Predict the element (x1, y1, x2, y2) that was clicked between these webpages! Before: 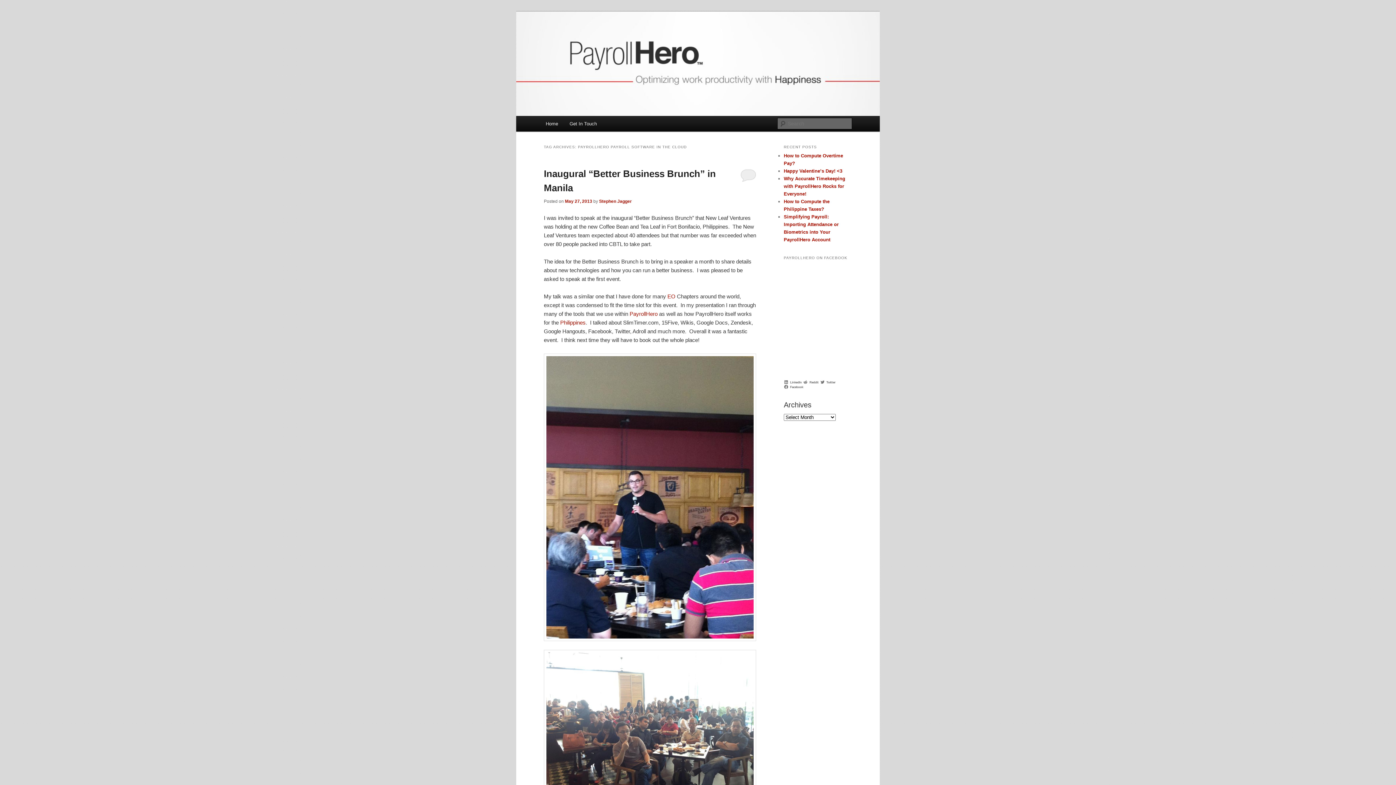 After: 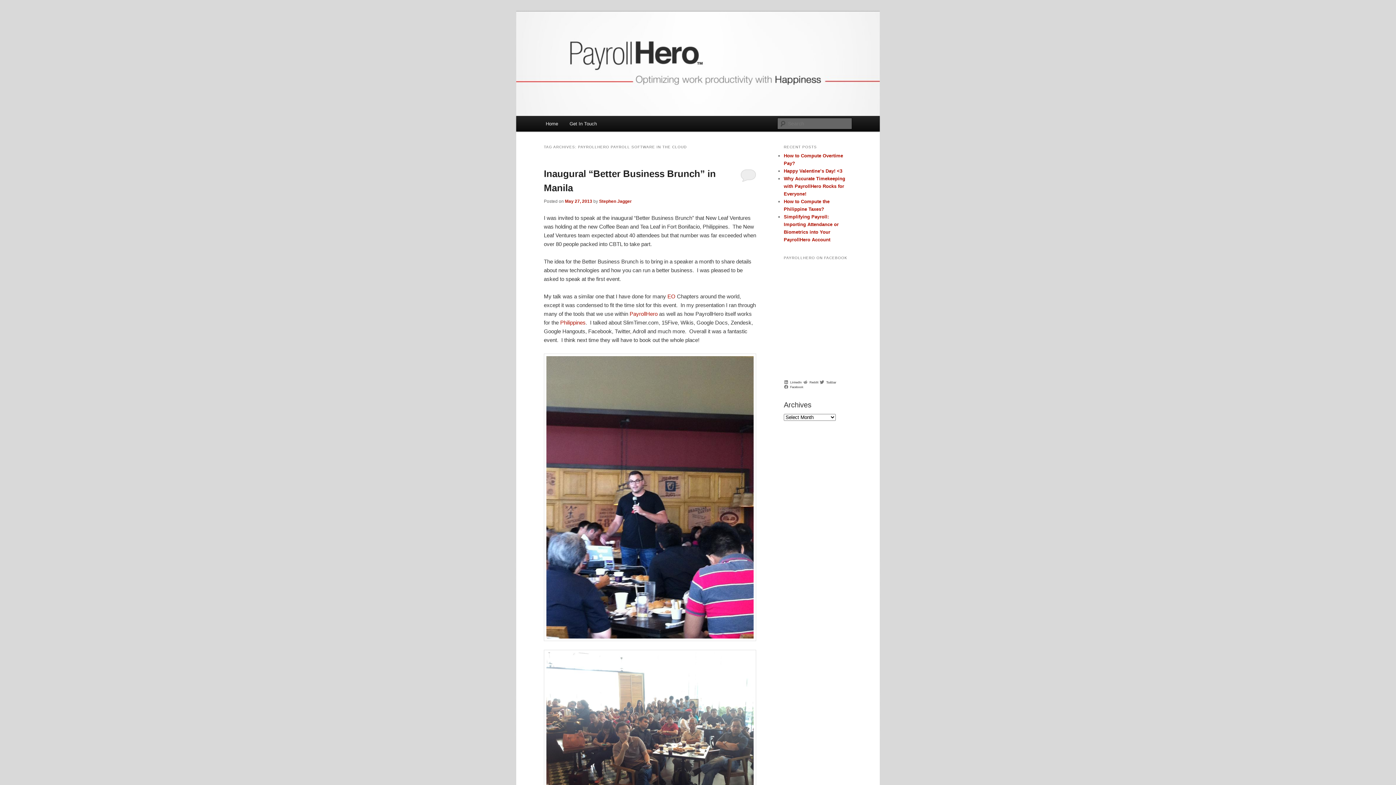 Action: label: Twitter bbox: (820, 380, 837, 384)